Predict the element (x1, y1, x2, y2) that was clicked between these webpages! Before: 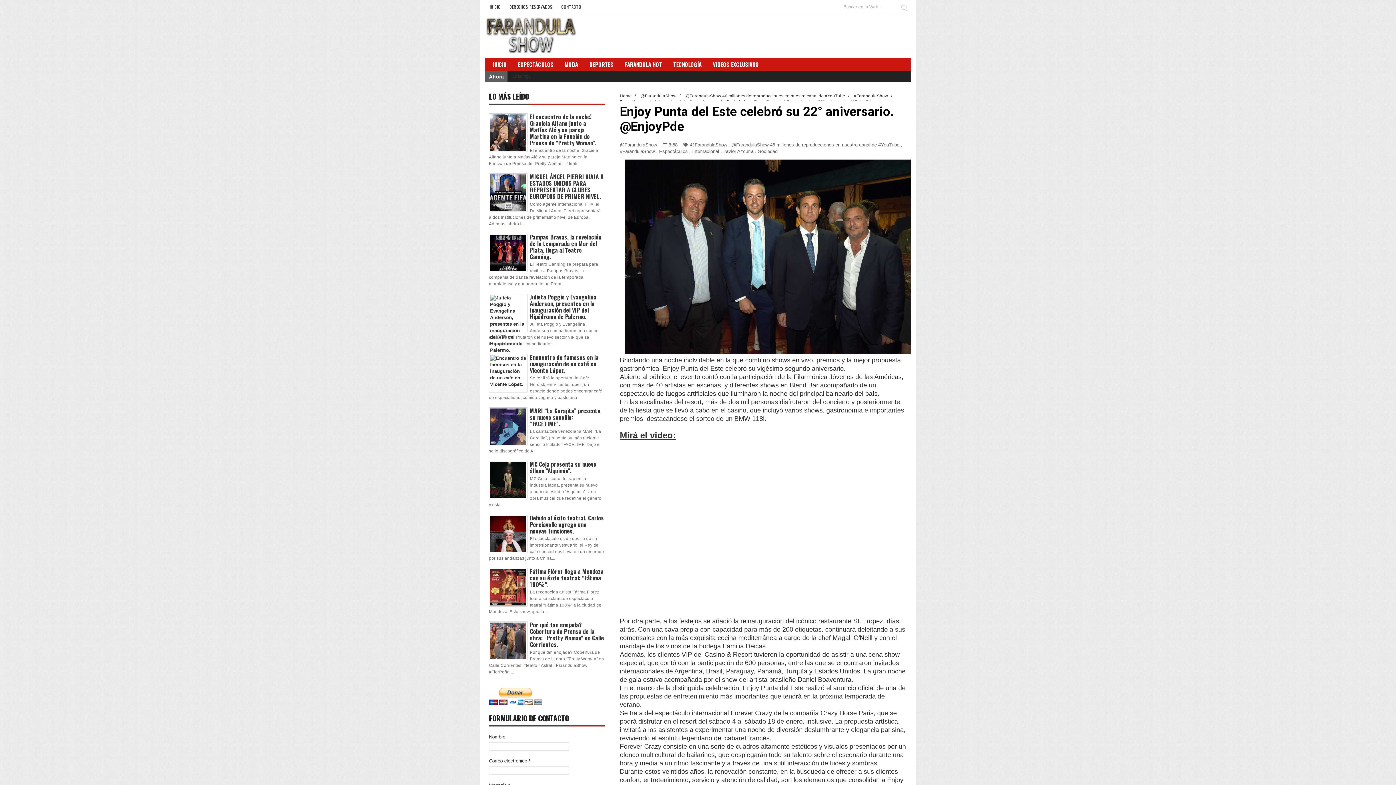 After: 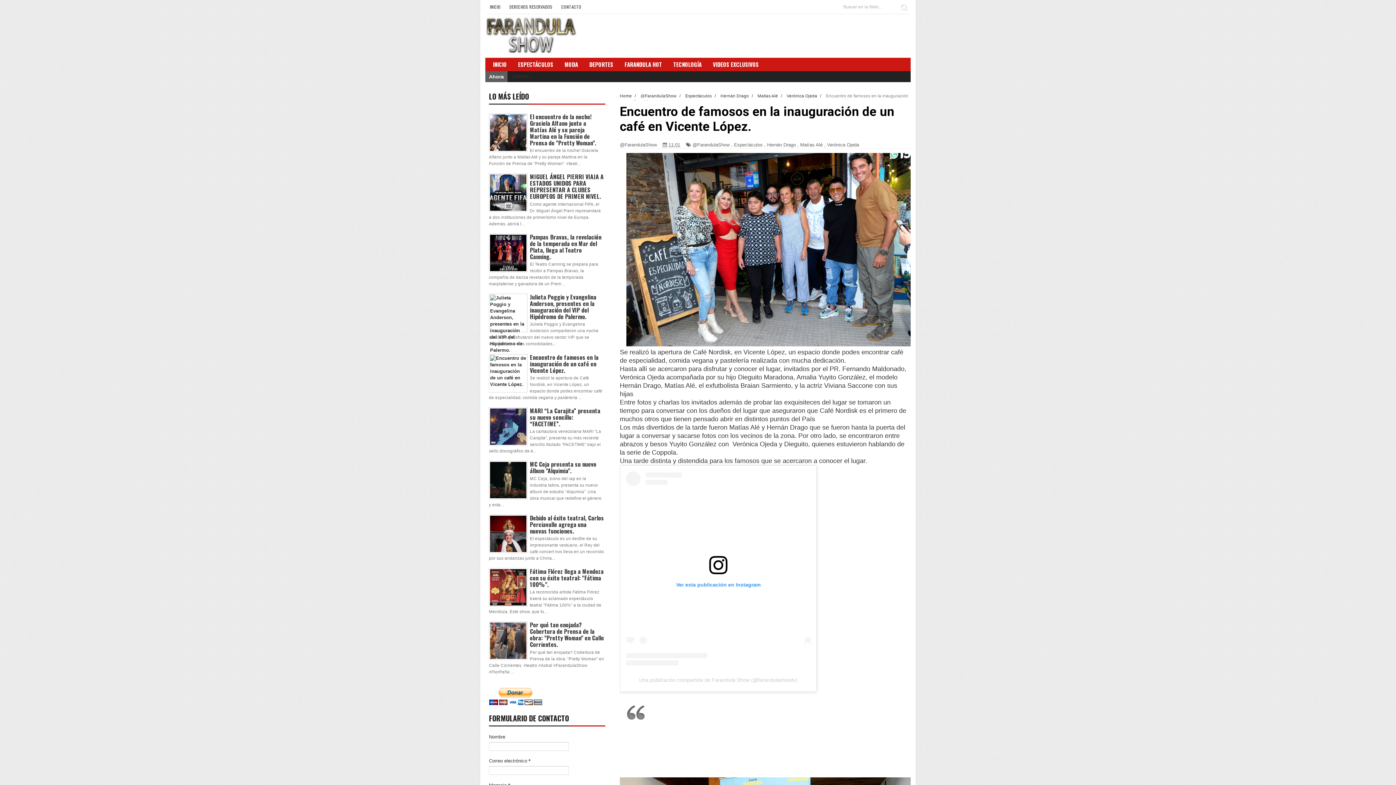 Action: label: Encuentro de famosos en la inauguración de un café en Vicente López. bbox: (530, 352, 598, 374)